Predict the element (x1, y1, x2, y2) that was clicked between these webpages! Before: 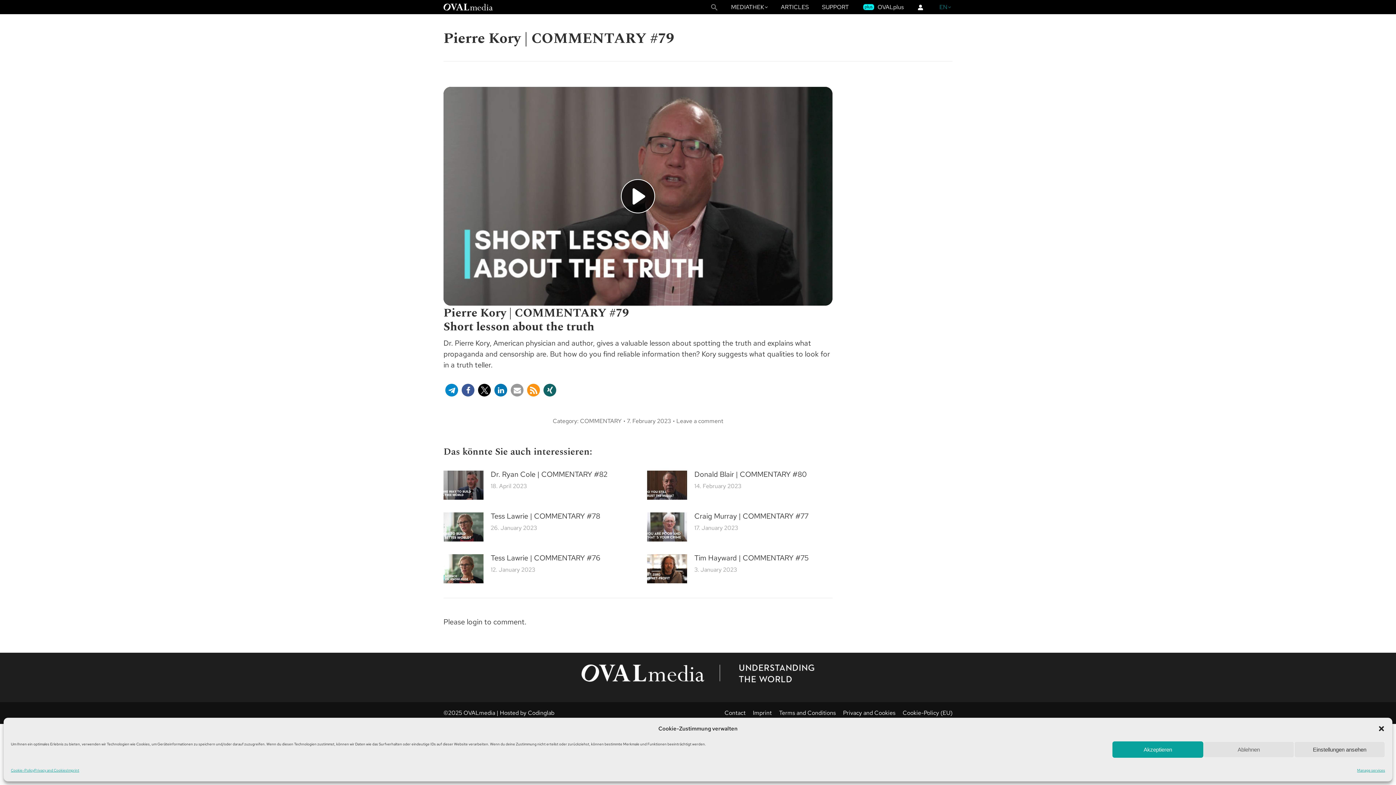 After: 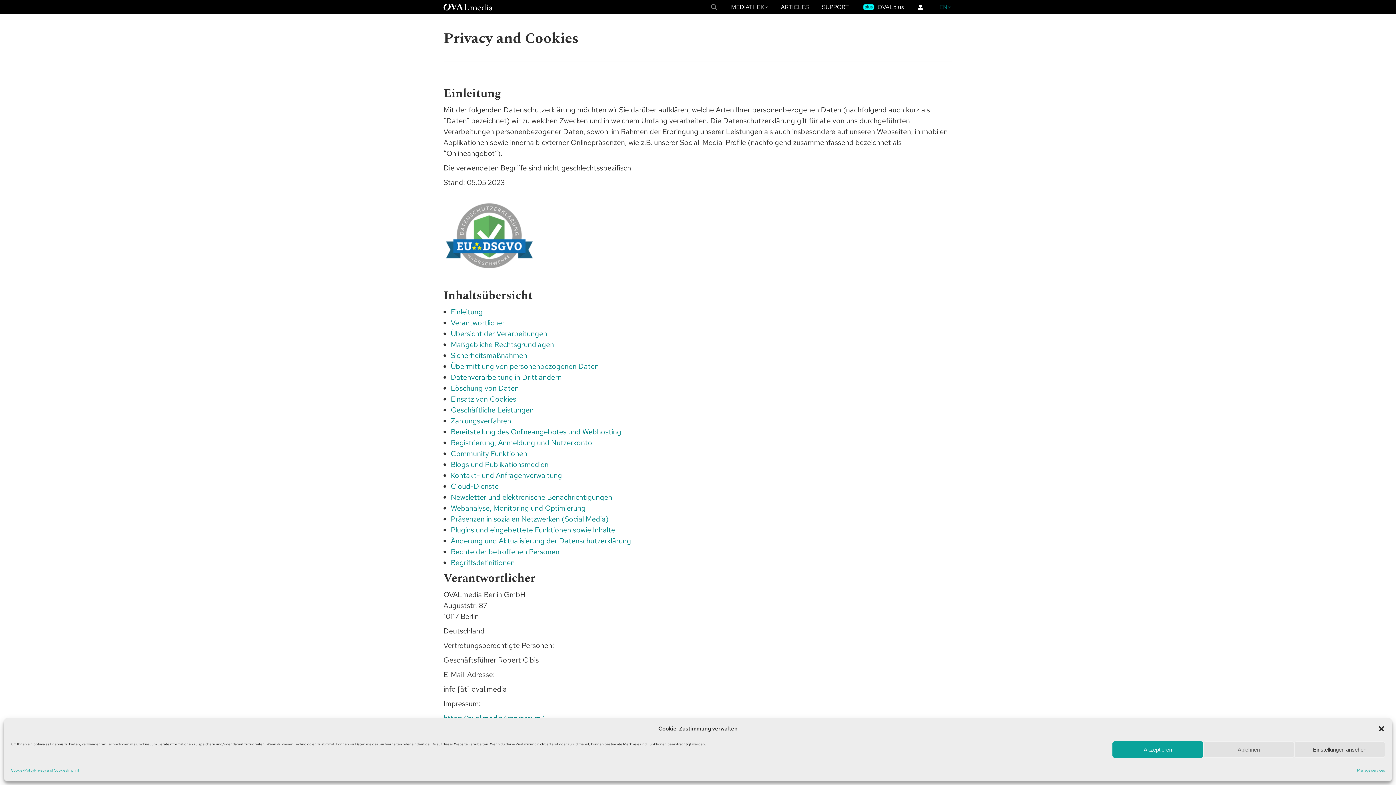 Action: bbox: (843, 708, 895, 718) label: Privacy and Cookies